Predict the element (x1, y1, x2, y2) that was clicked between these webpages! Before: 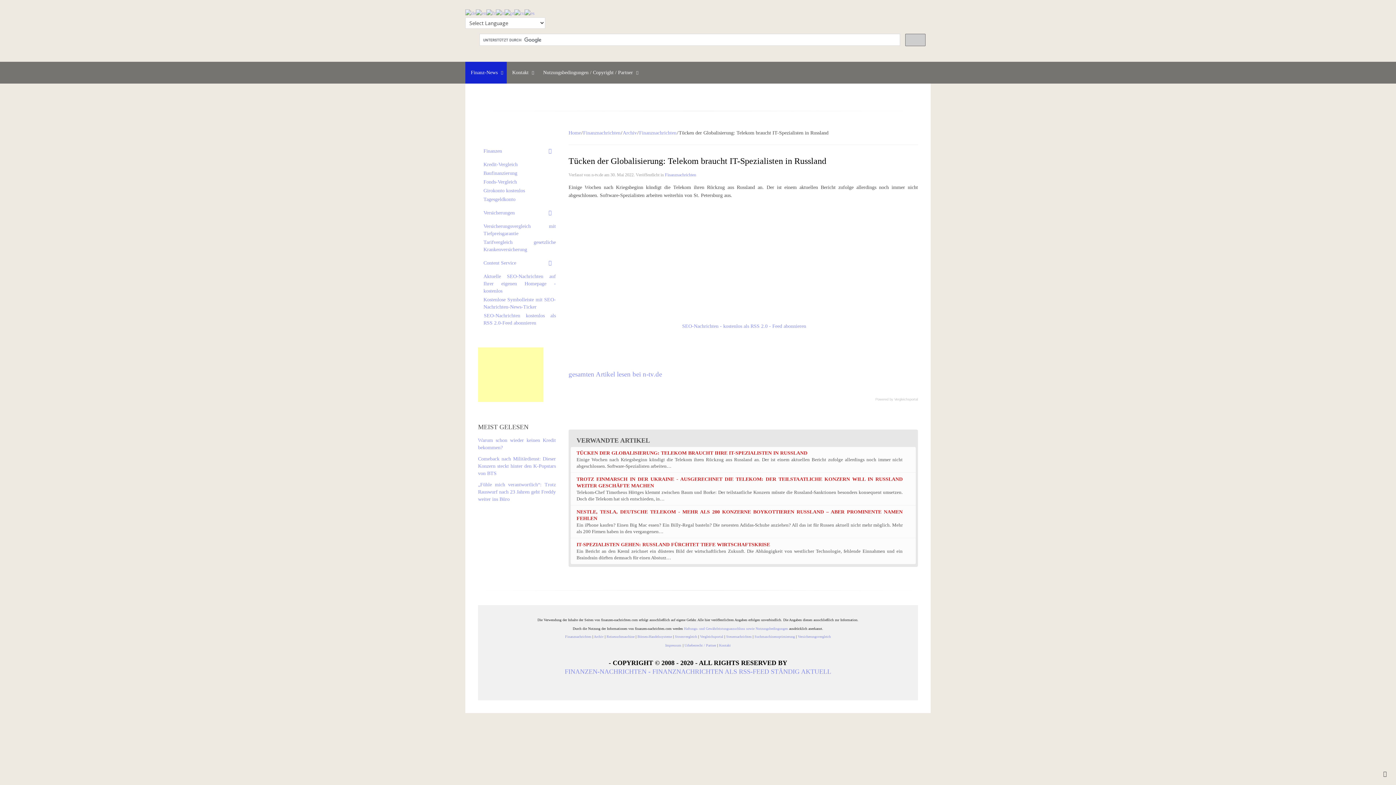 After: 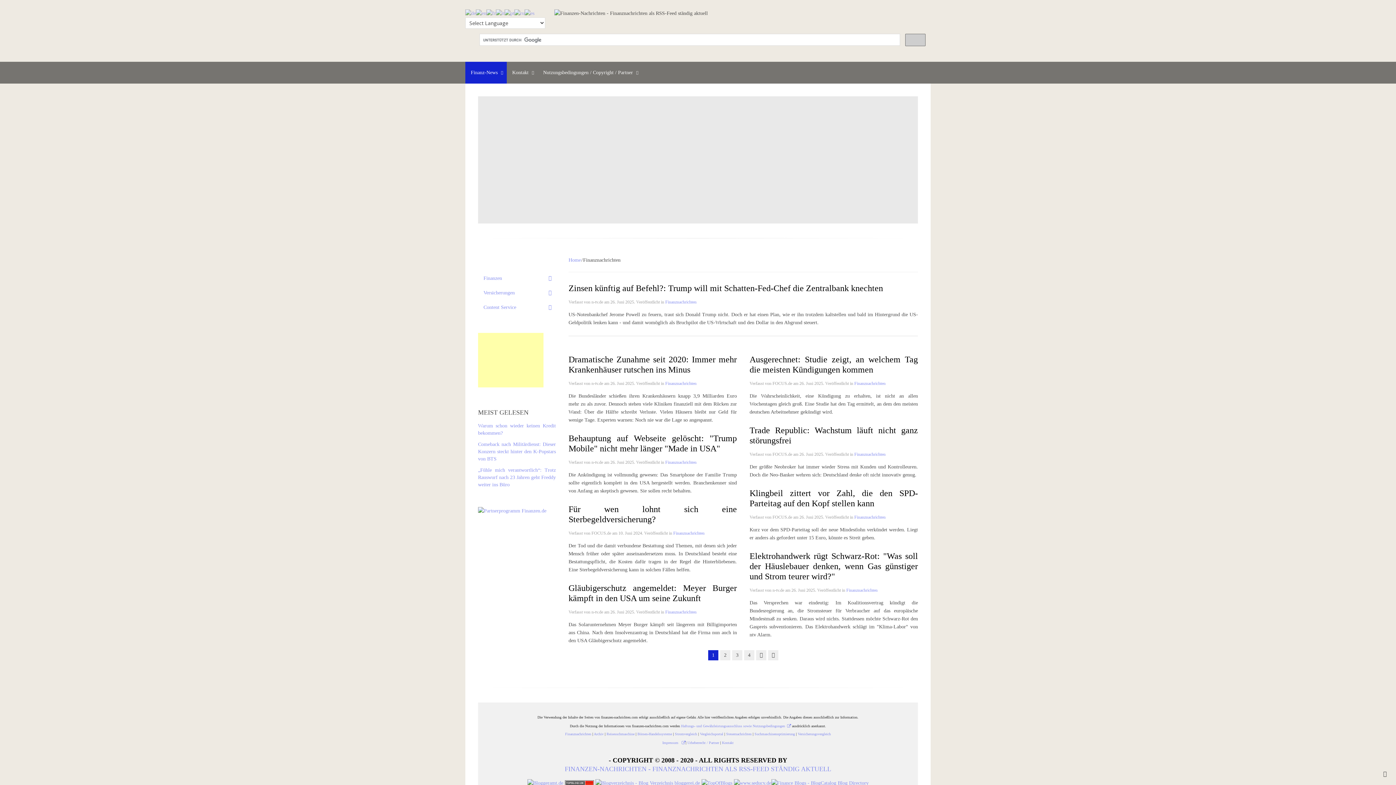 Action: label: Finanznachrichten bbox: (583, 129, 620, 136)